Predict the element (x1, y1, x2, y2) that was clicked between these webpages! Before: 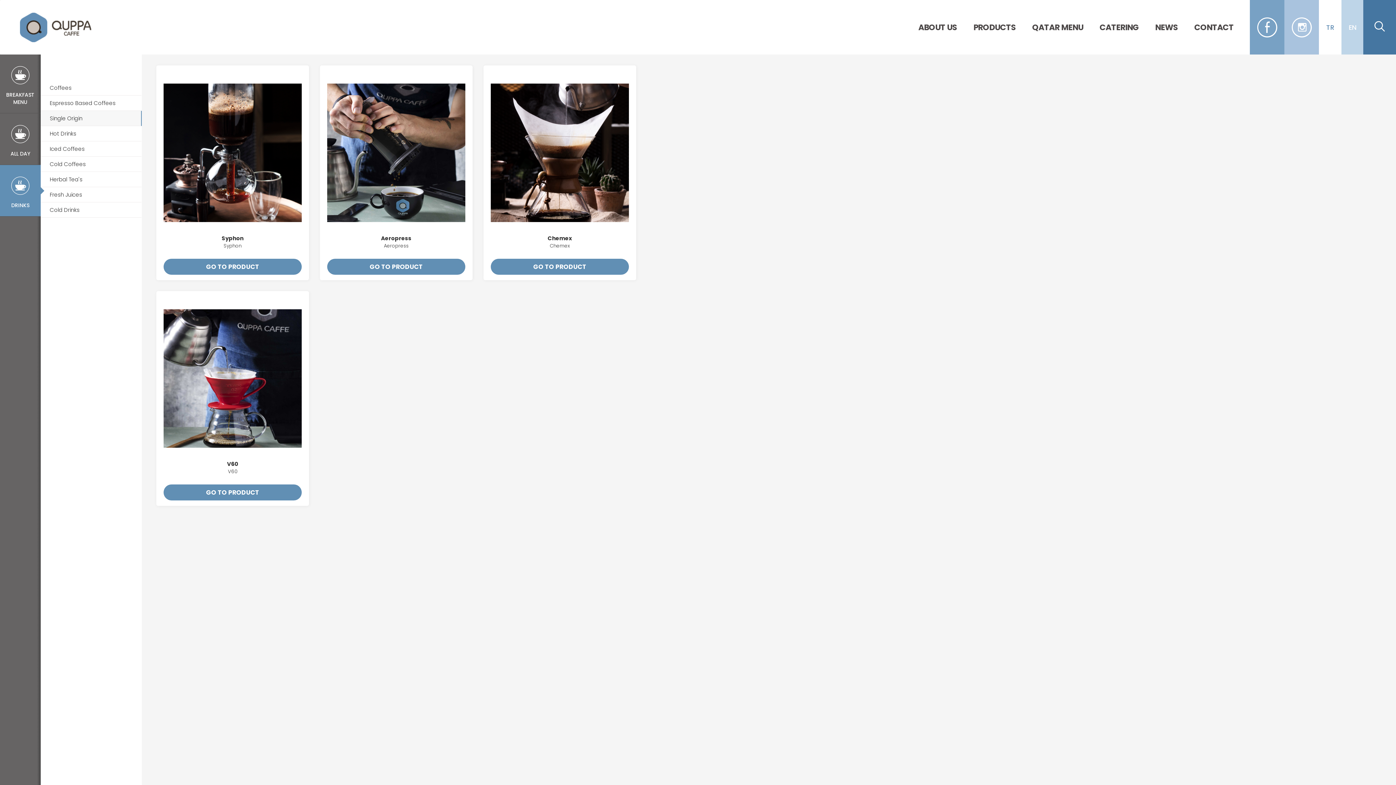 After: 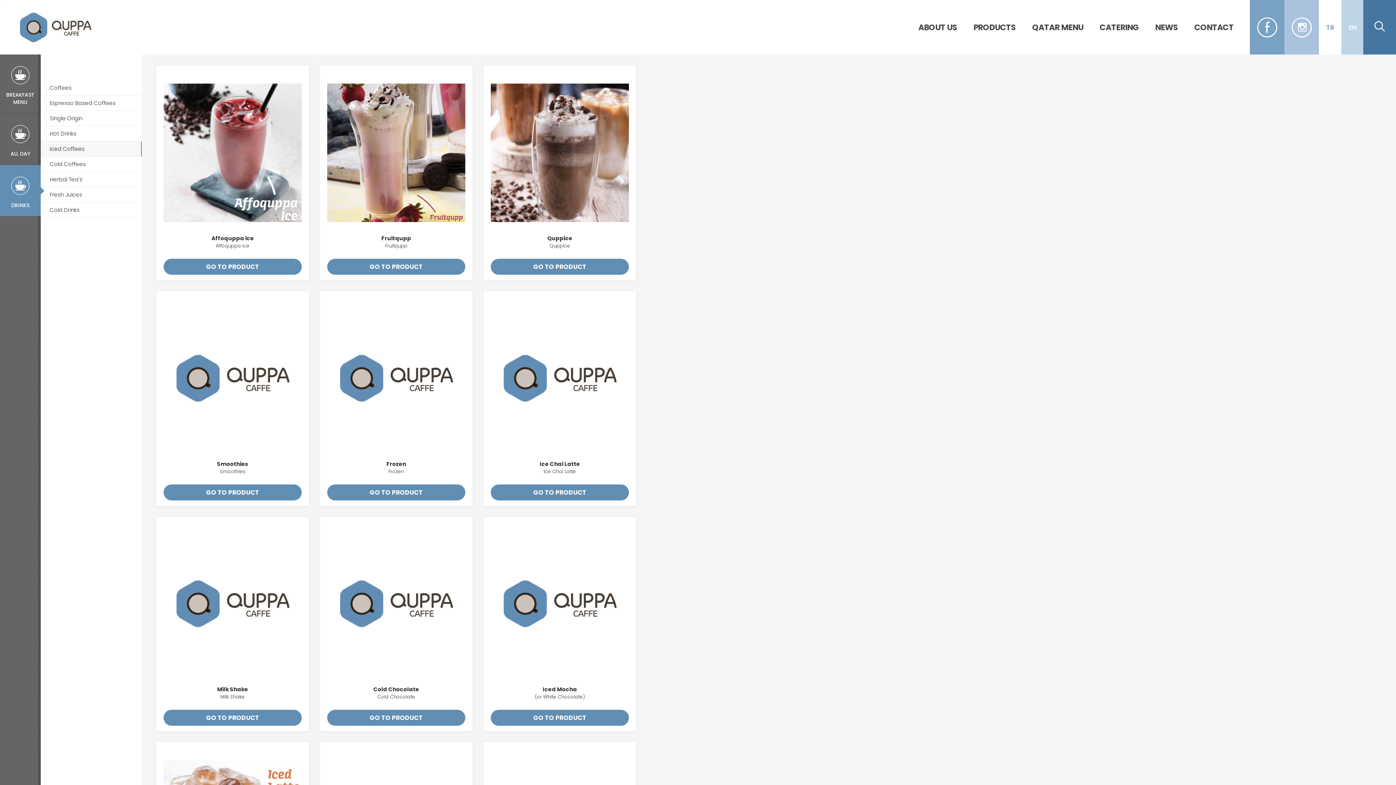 Action: label: Iced Coffees bbox: (40, 141, 141, 156)